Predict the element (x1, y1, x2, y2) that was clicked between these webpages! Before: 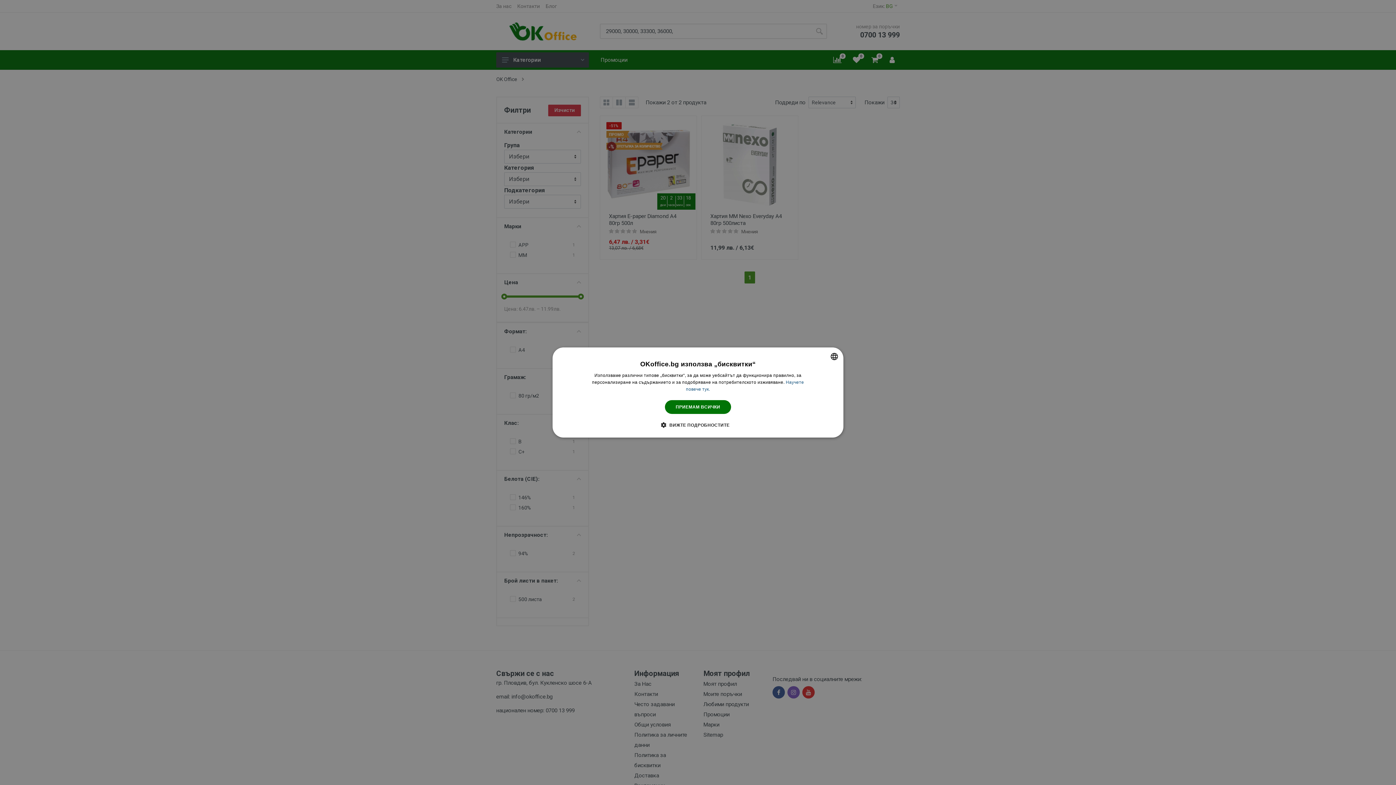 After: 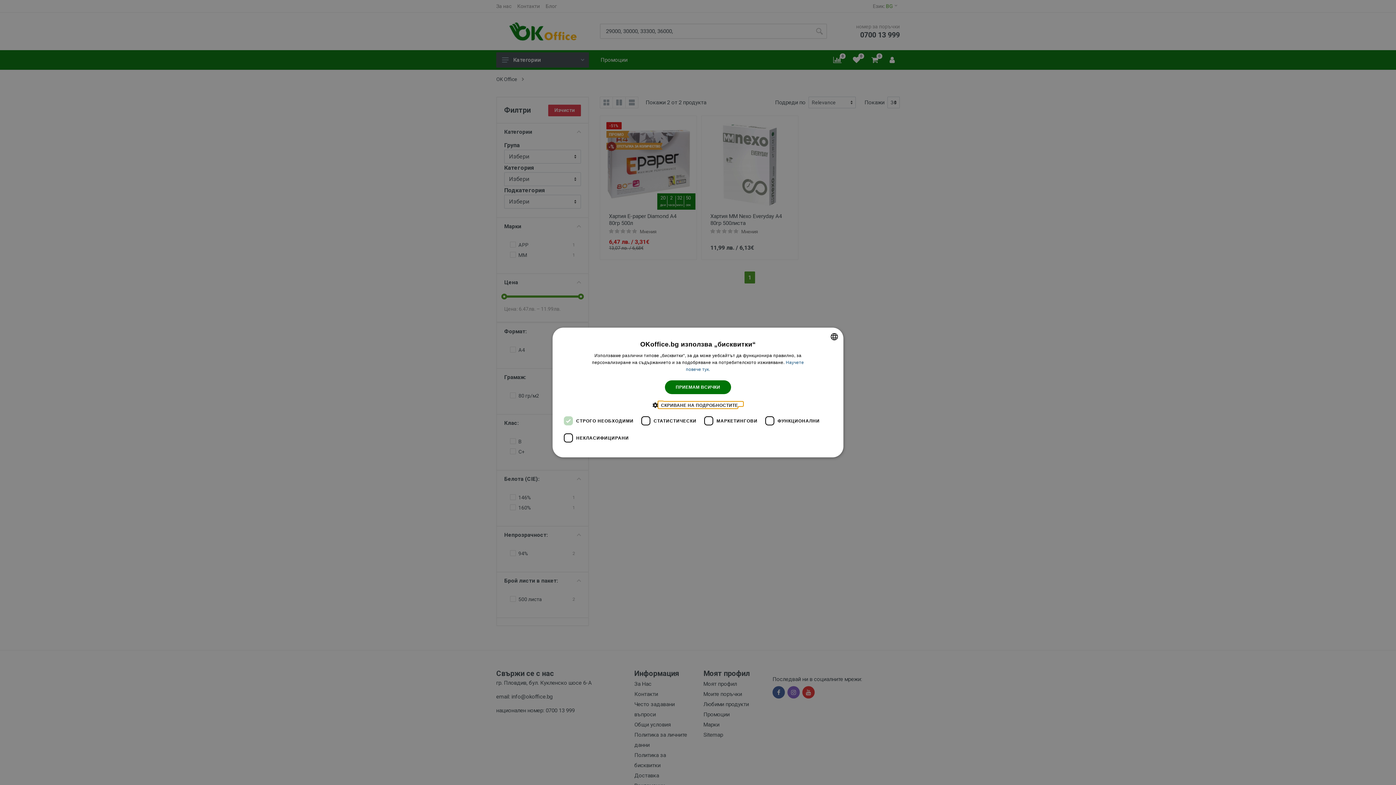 Action: bbox: (666, 421, 729, 428) label:  ВИЖТЕ ПОДРОБНОСТИТЕ